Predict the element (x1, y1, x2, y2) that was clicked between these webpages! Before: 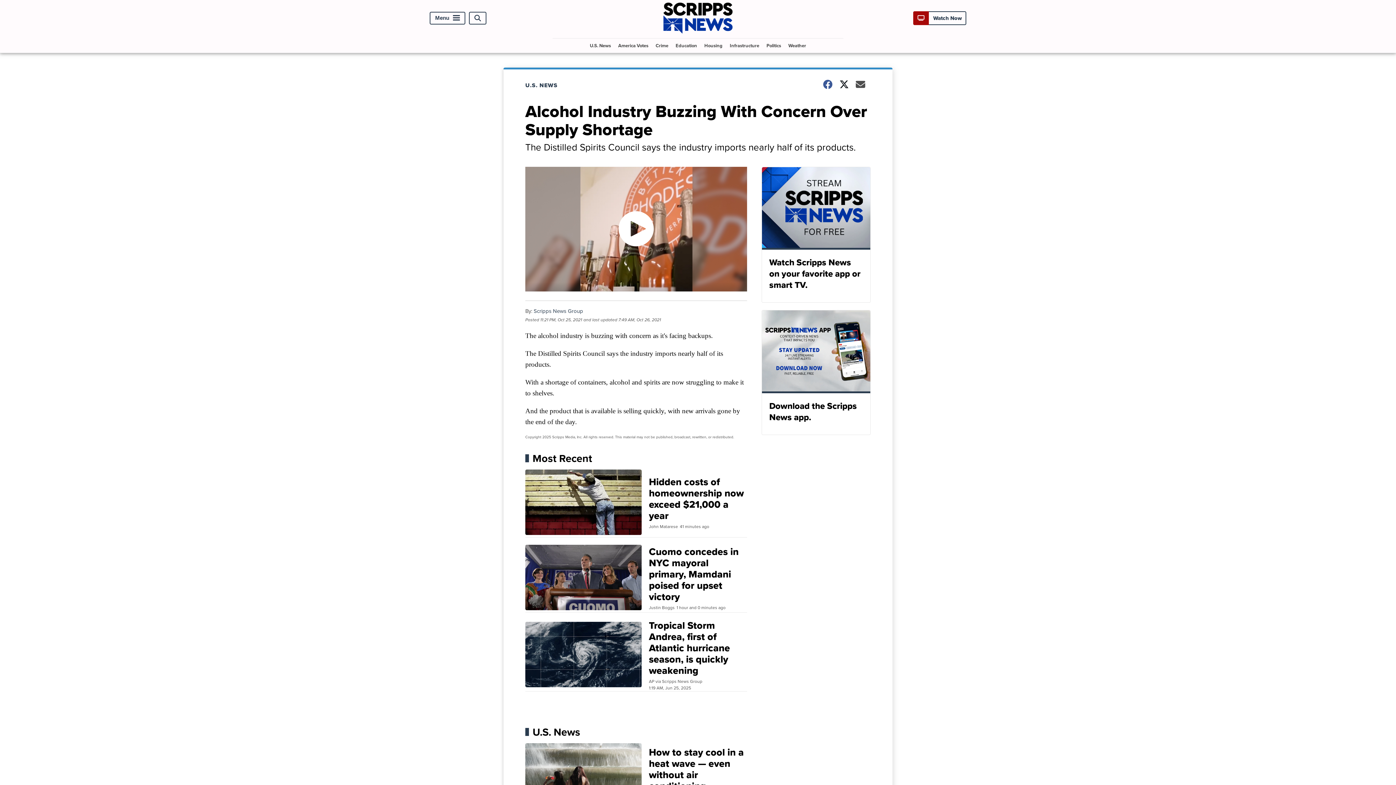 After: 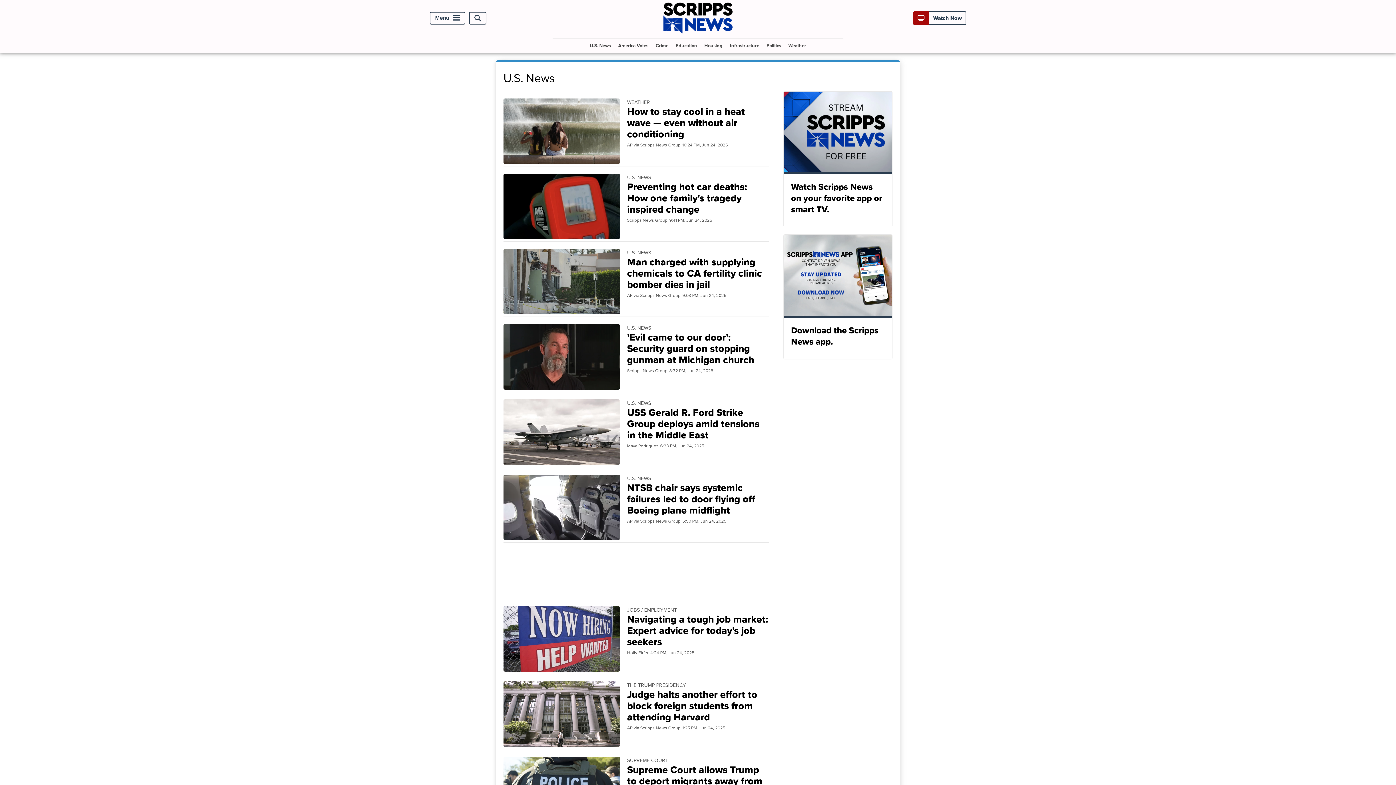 Action: label: U.S. News bbox: (587, 38, 614, 52)